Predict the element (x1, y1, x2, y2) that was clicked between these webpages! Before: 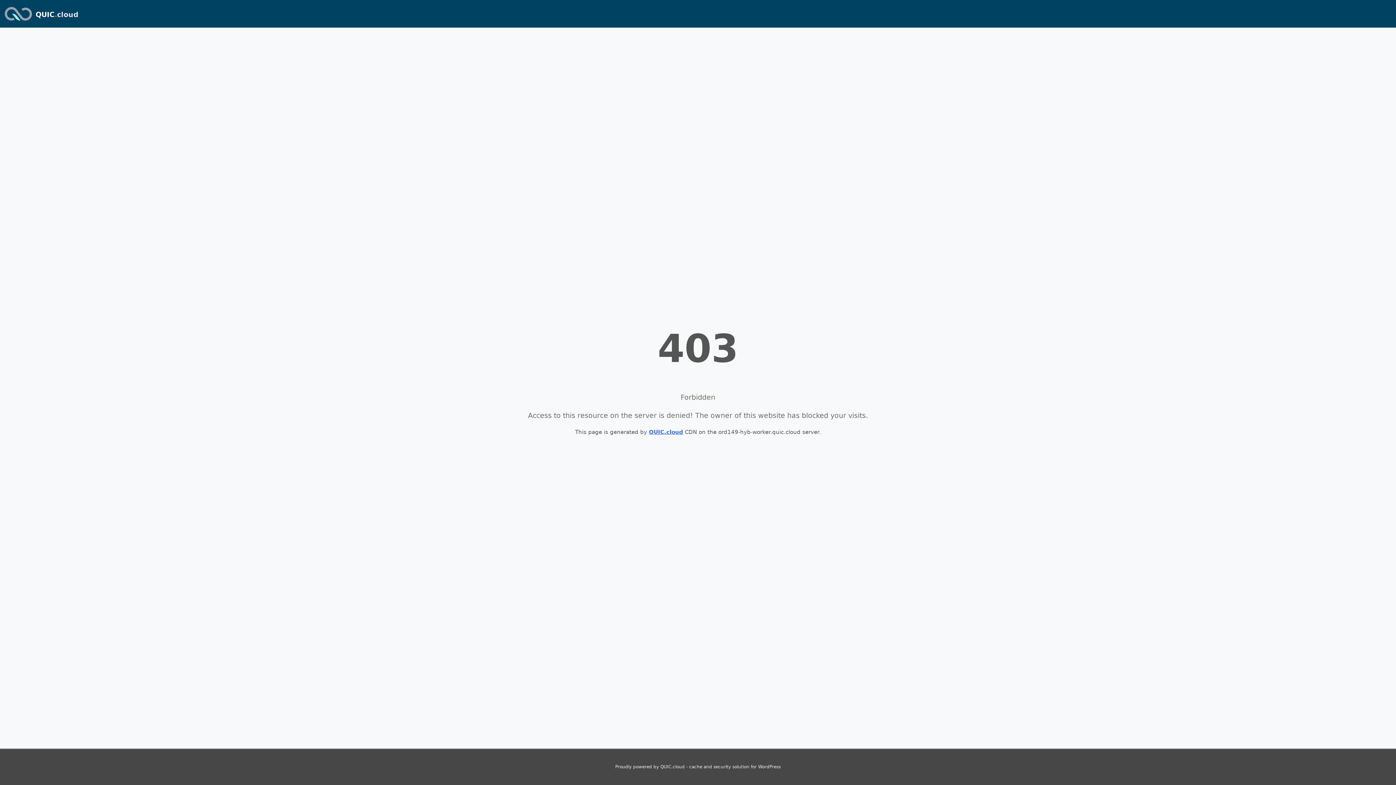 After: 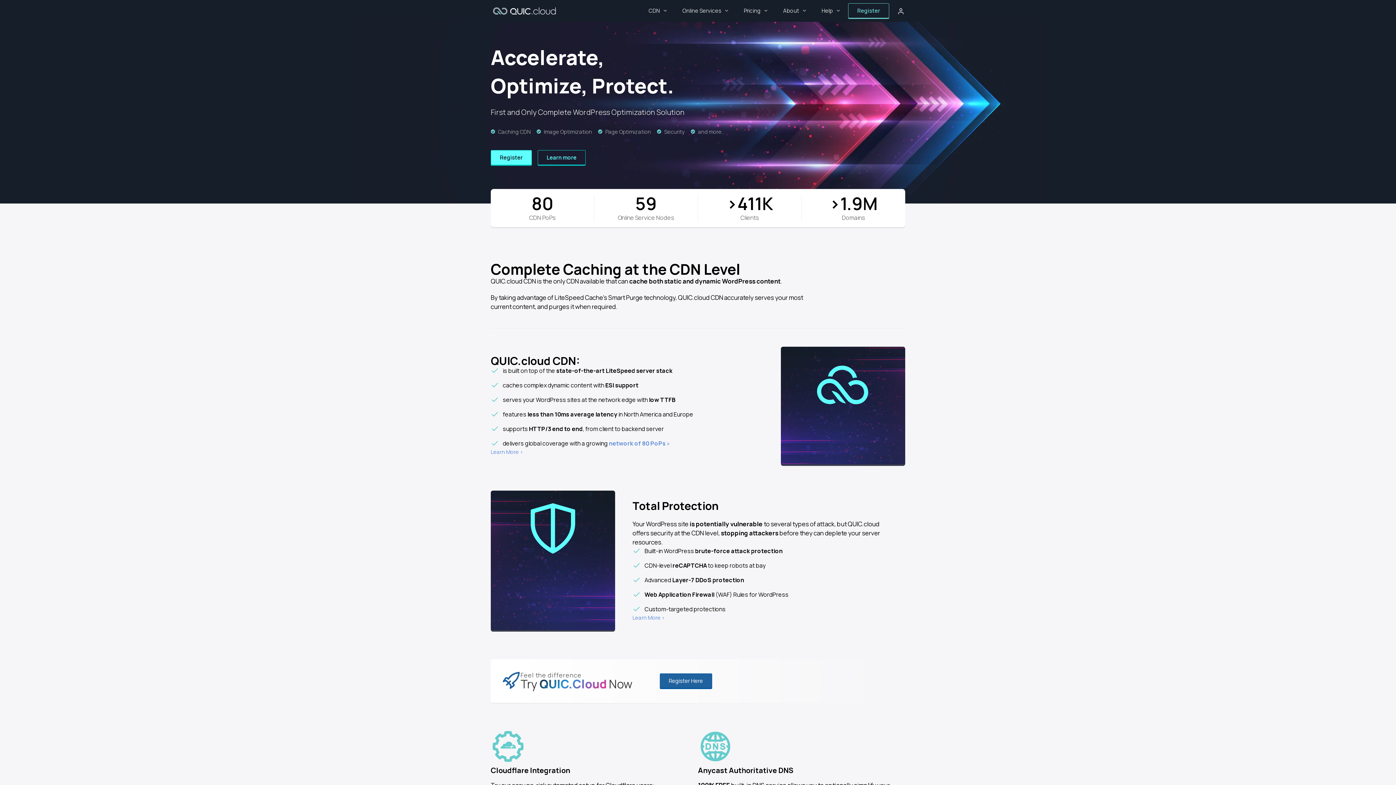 Action: bbox: (35, 10, 78, 18) label: QUIC.cloud